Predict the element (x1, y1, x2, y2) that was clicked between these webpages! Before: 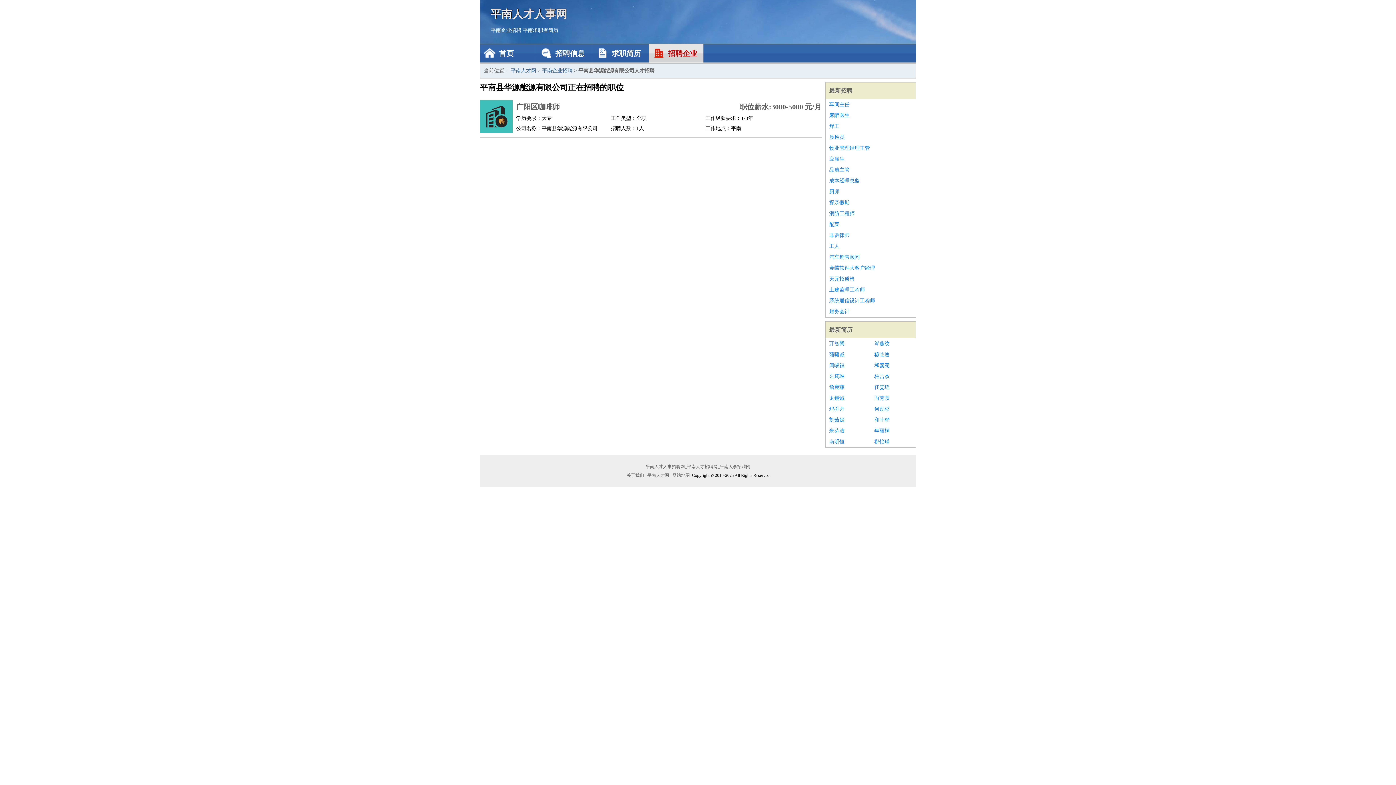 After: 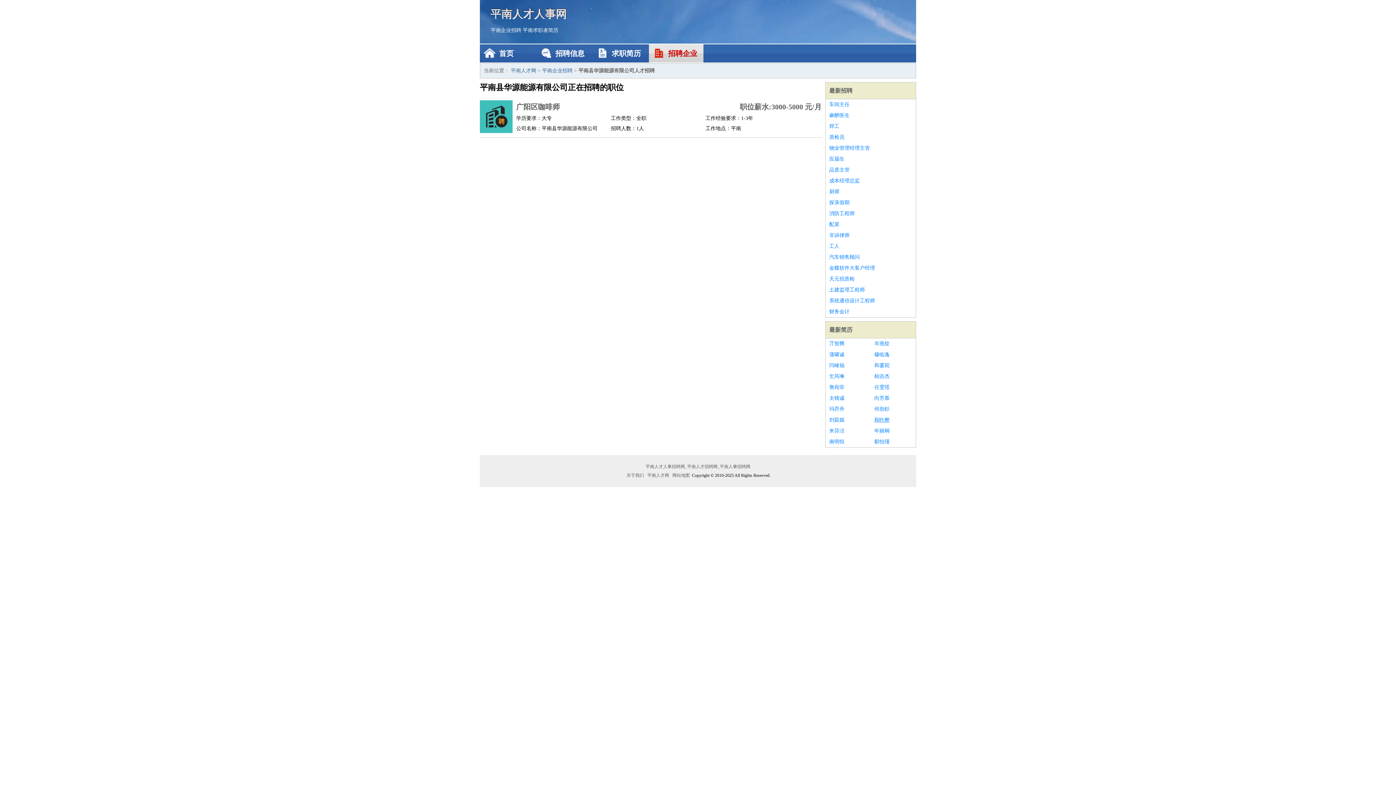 Action: label: 和叶桦 bbox: (874, 414, 912, 425)